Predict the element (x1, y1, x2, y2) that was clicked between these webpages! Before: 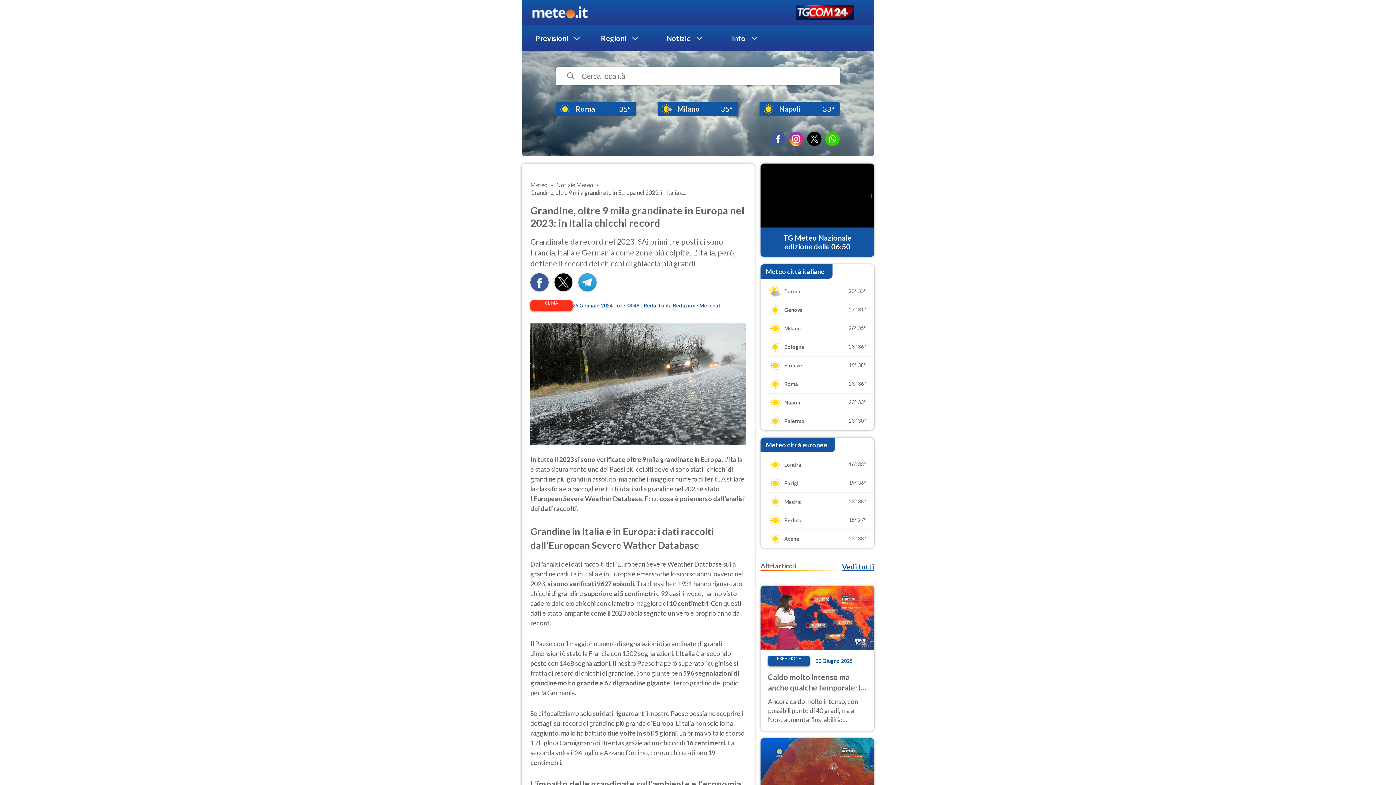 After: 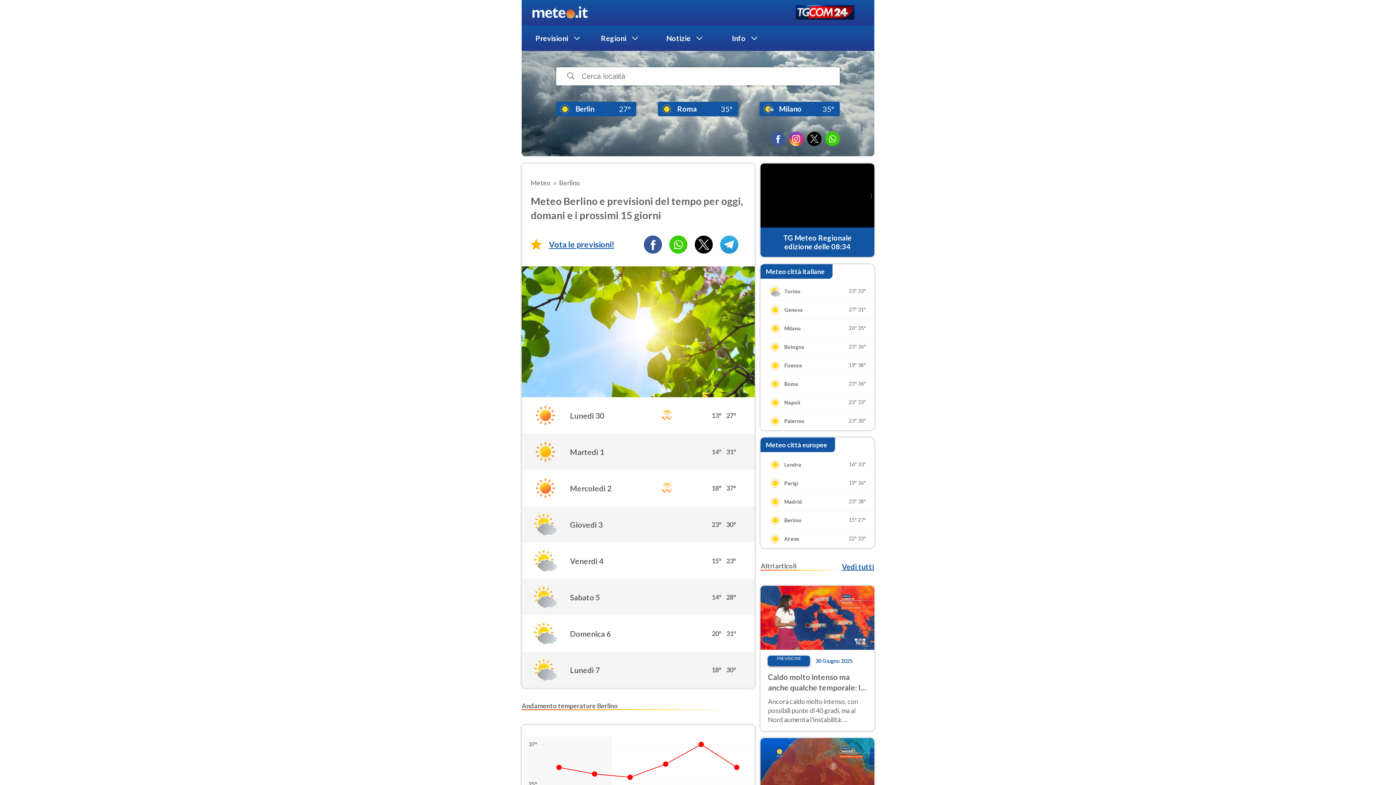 Action: bbox: (760, 511, 874, 529) label: Berlino

15°
27°